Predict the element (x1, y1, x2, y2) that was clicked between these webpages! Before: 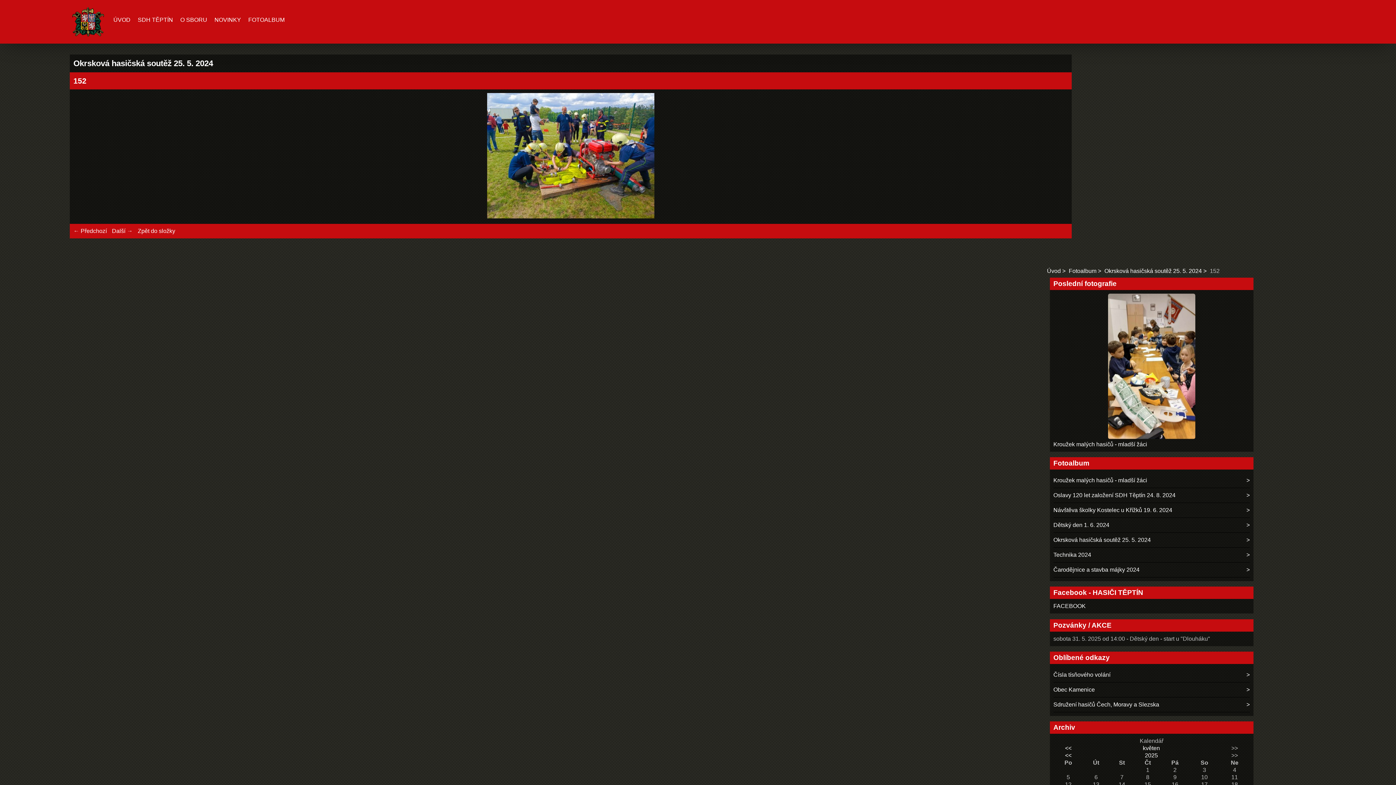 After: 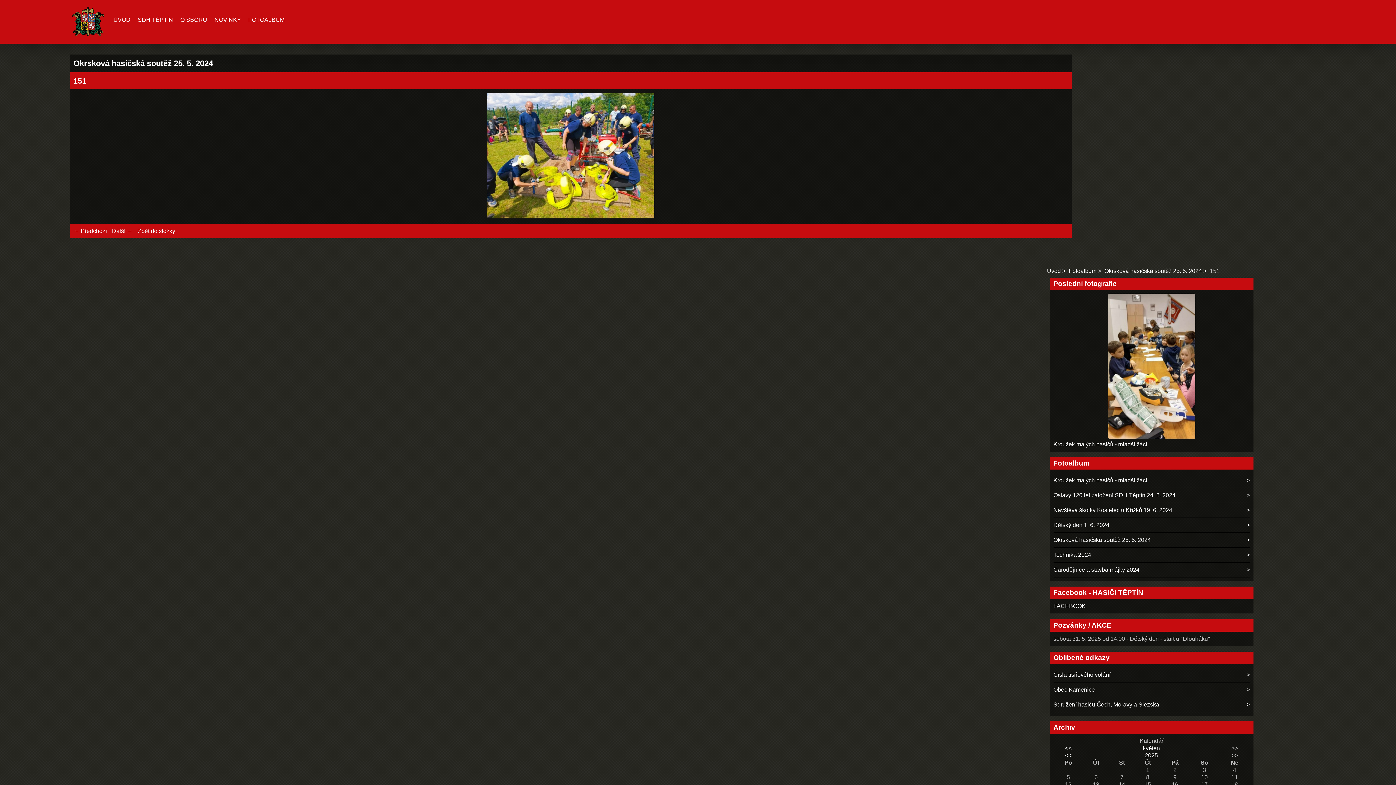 Action: label: ← Předchozí bbox: (73, 228, 106, 234)